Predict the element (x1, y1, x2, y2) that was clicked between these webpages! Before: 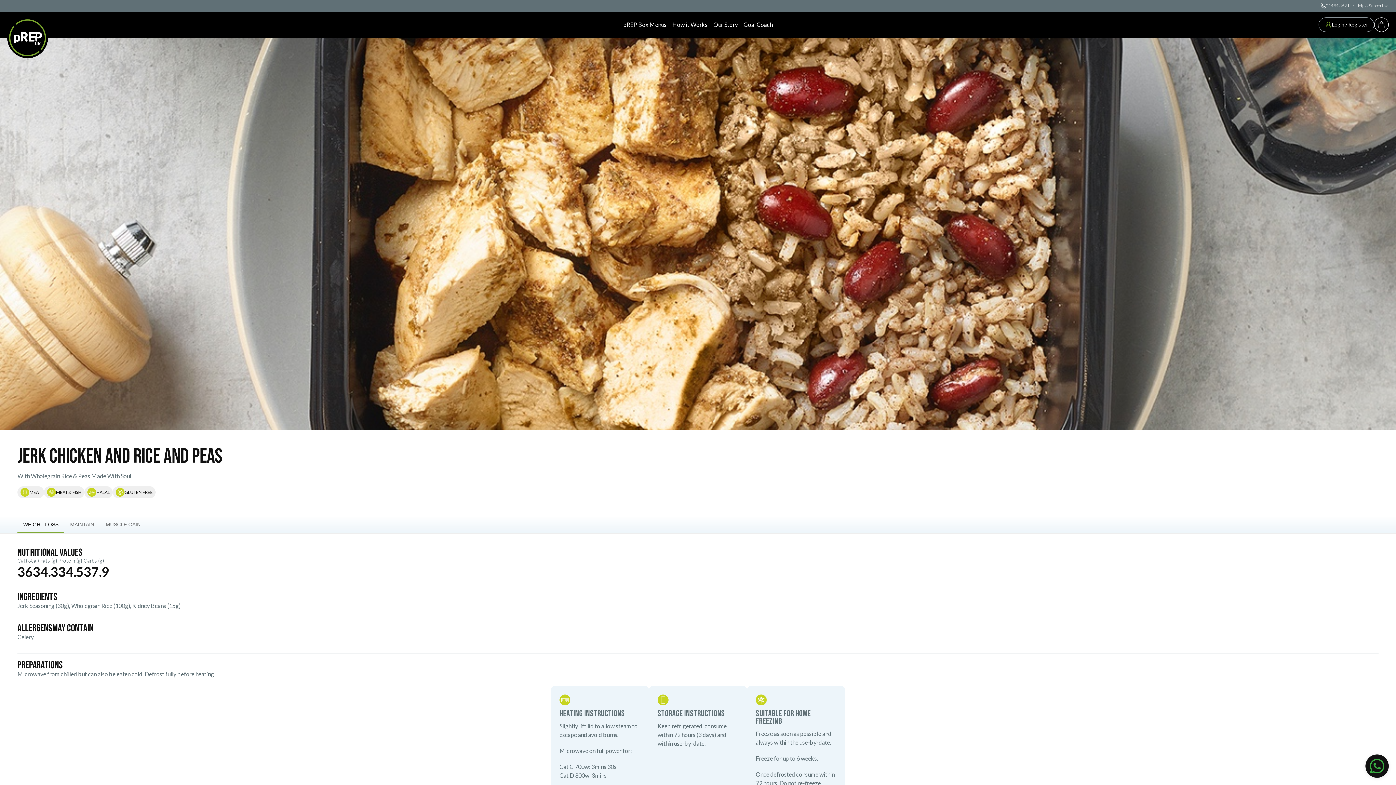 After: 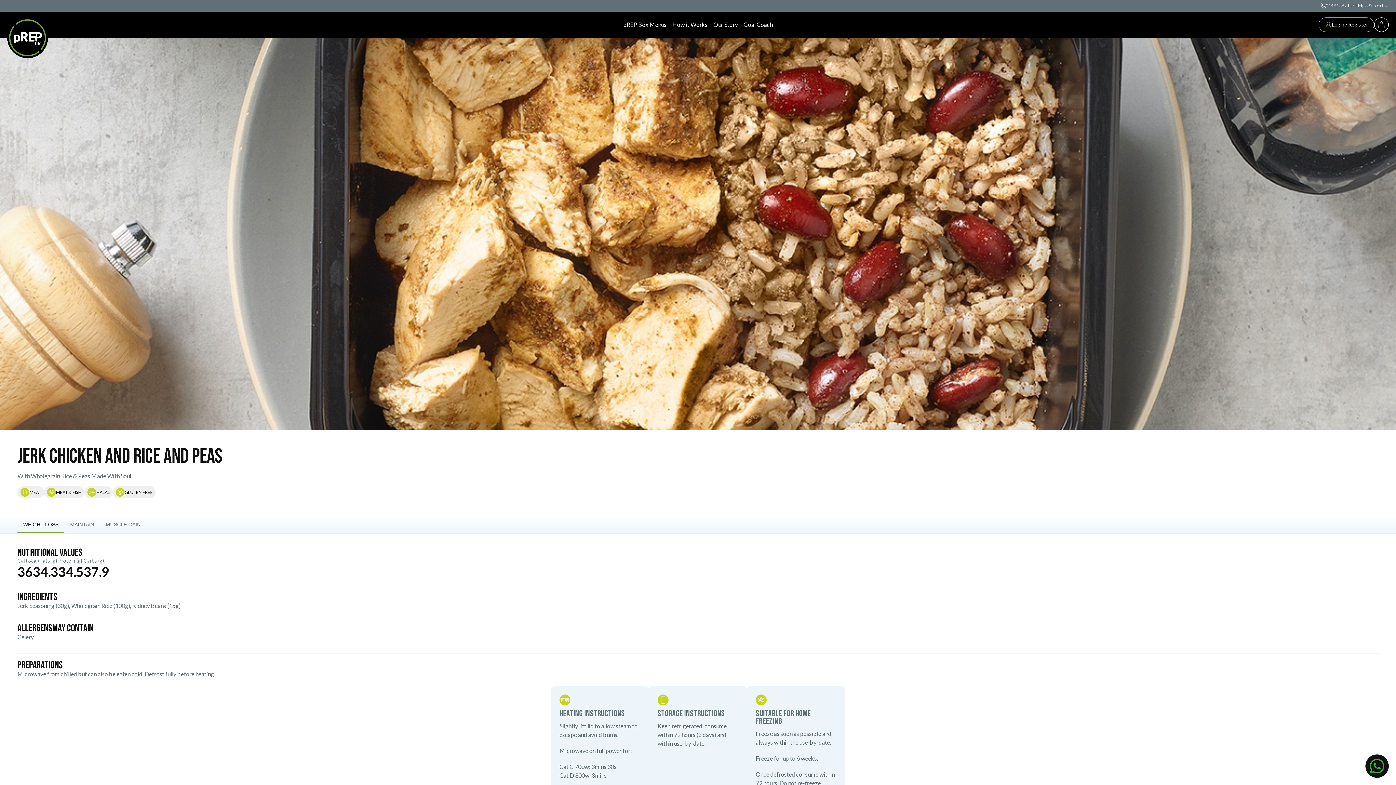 Action: label: WEIGHT LOSS bbox: (17, 516, 64, 533)